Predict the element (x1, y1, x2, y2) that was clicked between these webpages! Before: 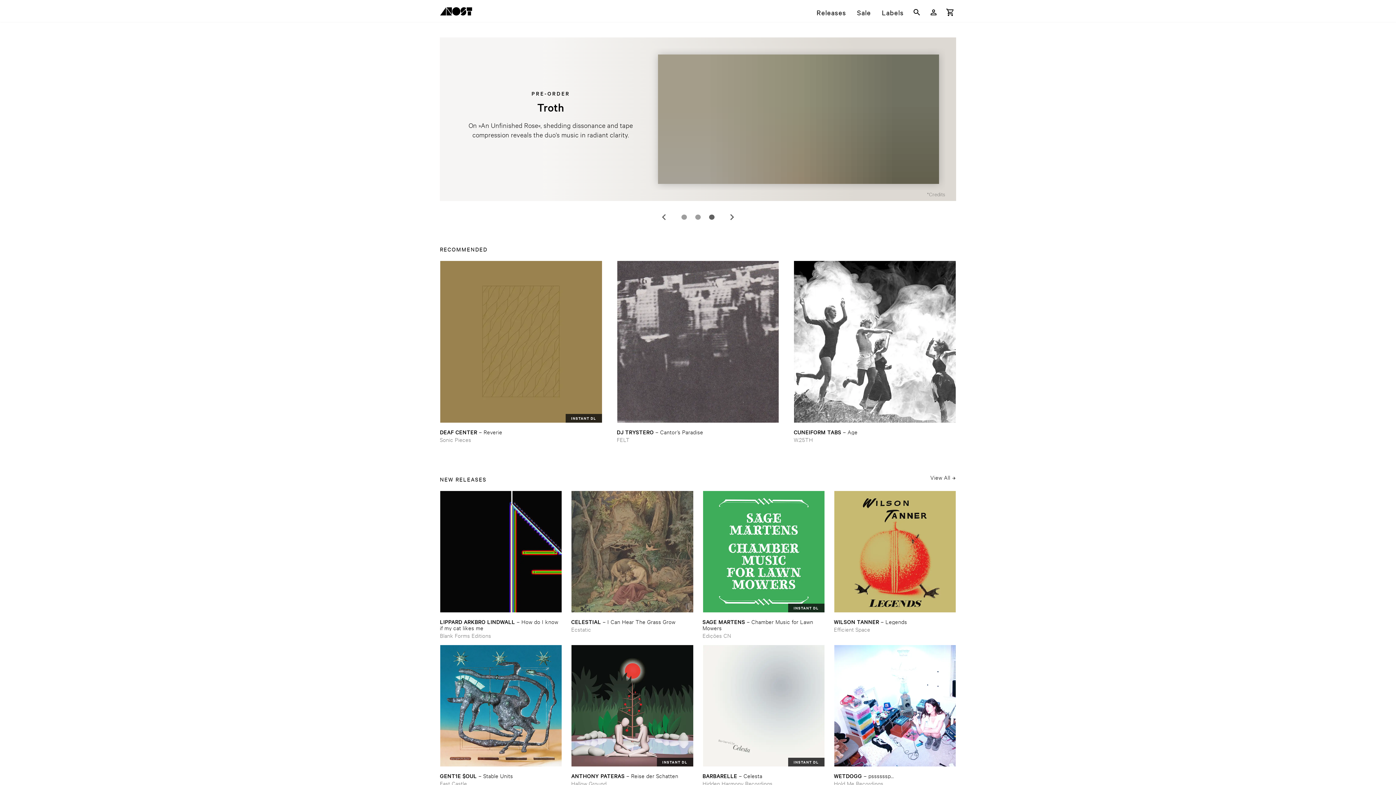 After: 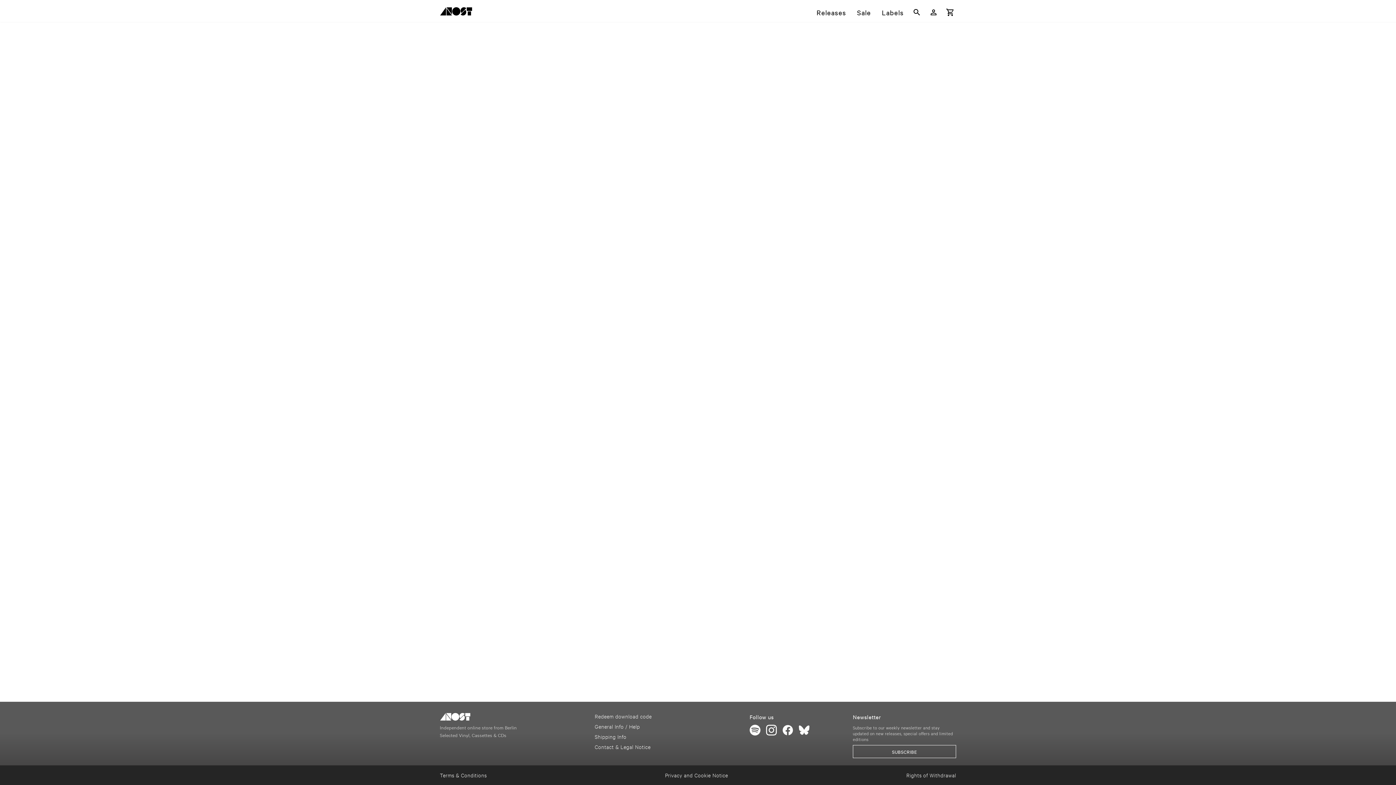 Action: bbox: (834, 780, 883, 787) label: Label Index: Hold Me Recordings